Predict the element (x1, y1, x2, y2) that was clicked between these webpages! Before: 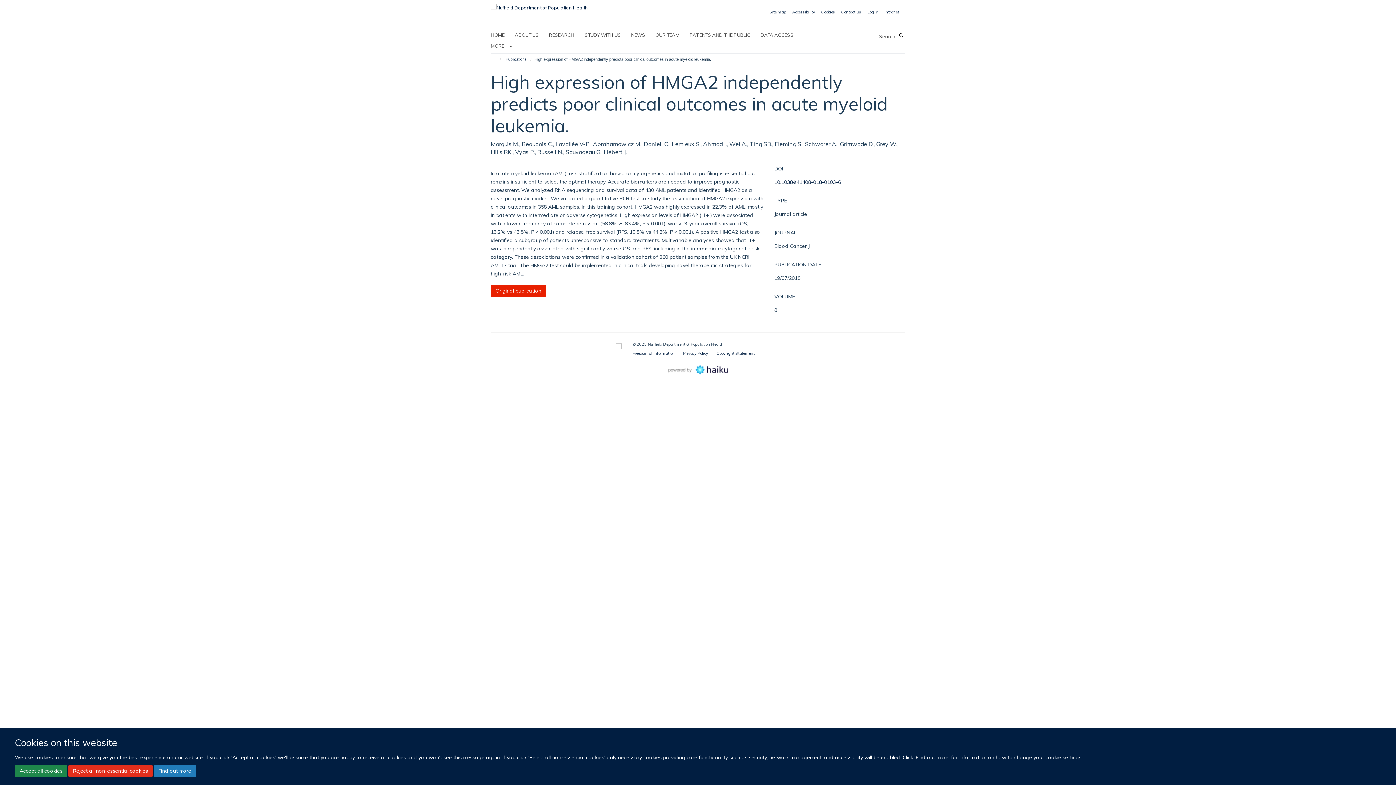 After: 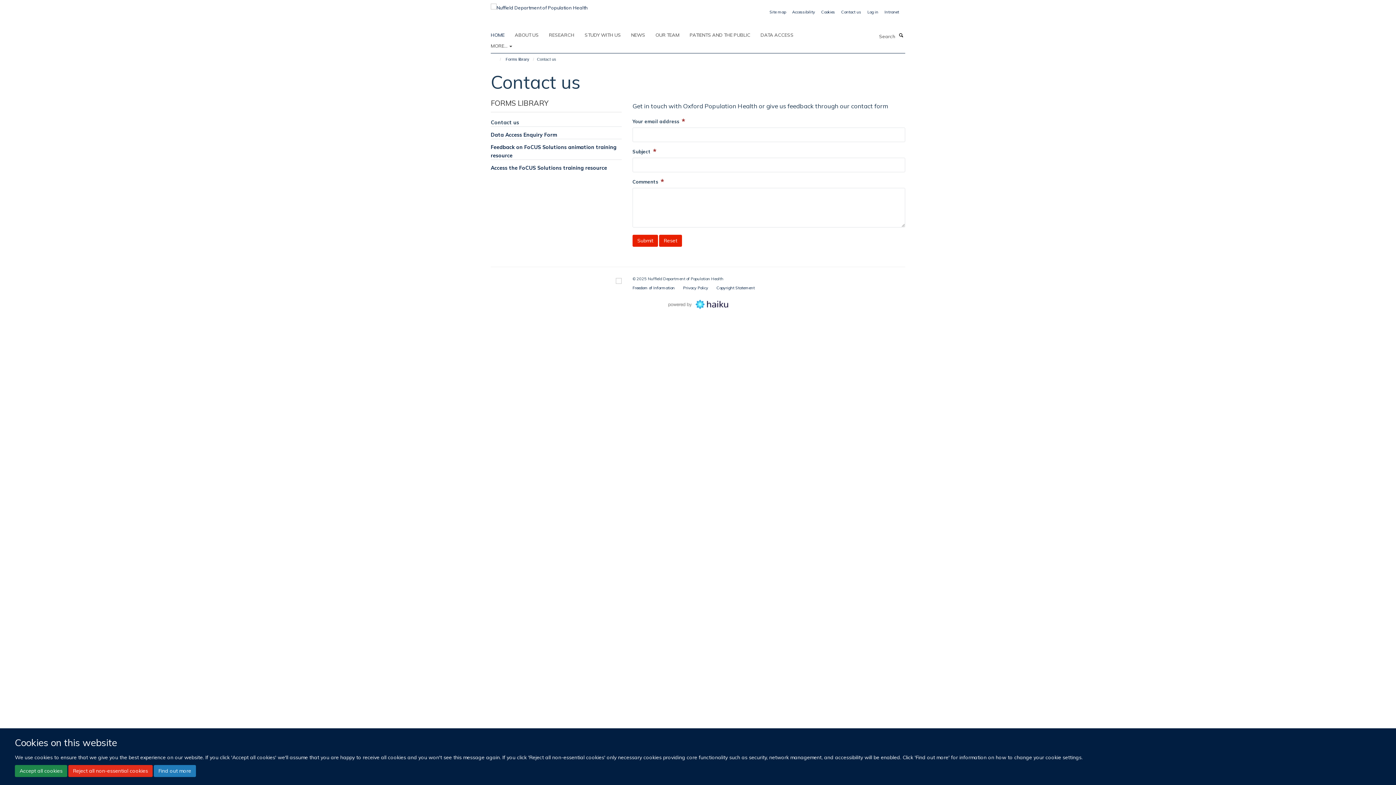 Action: bbox: (841, 9, 861, 14) label: Contact us